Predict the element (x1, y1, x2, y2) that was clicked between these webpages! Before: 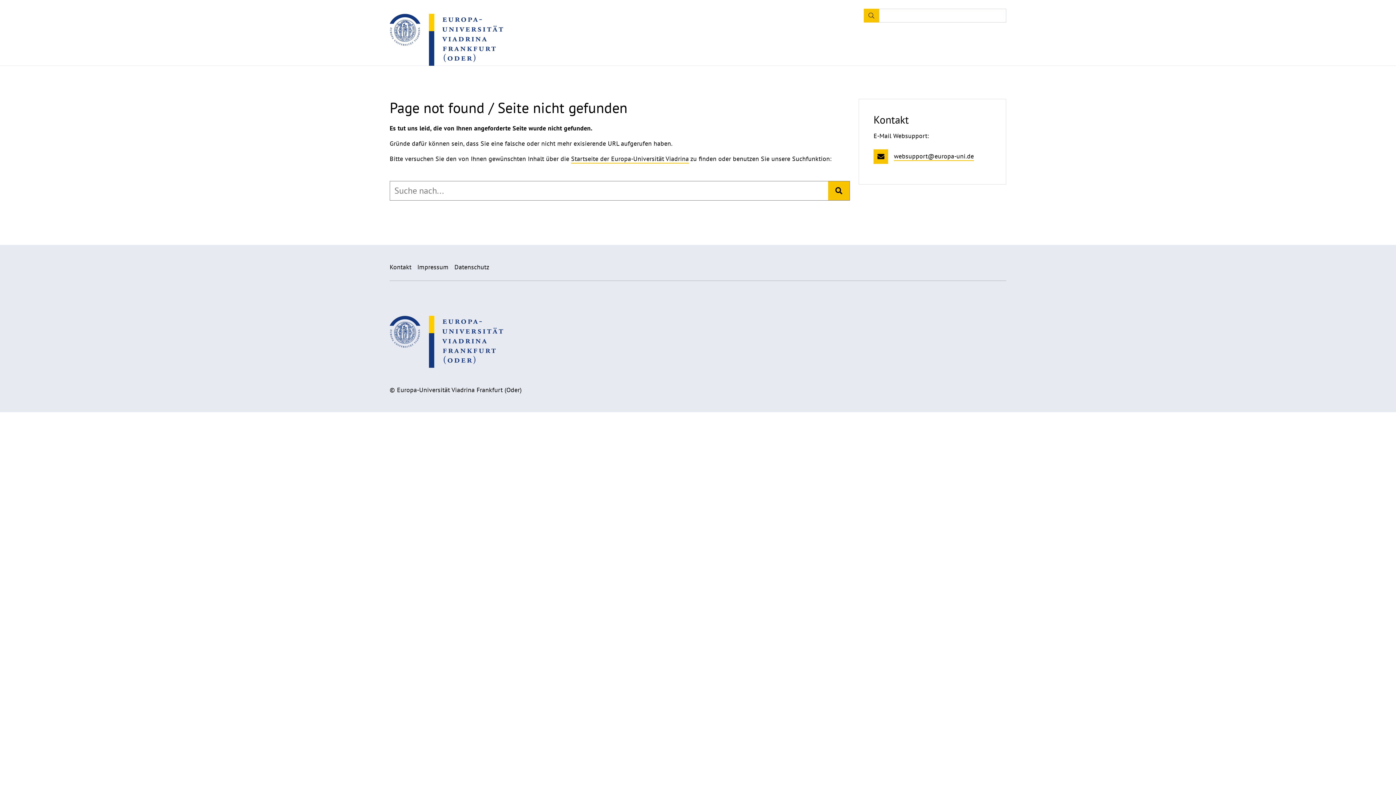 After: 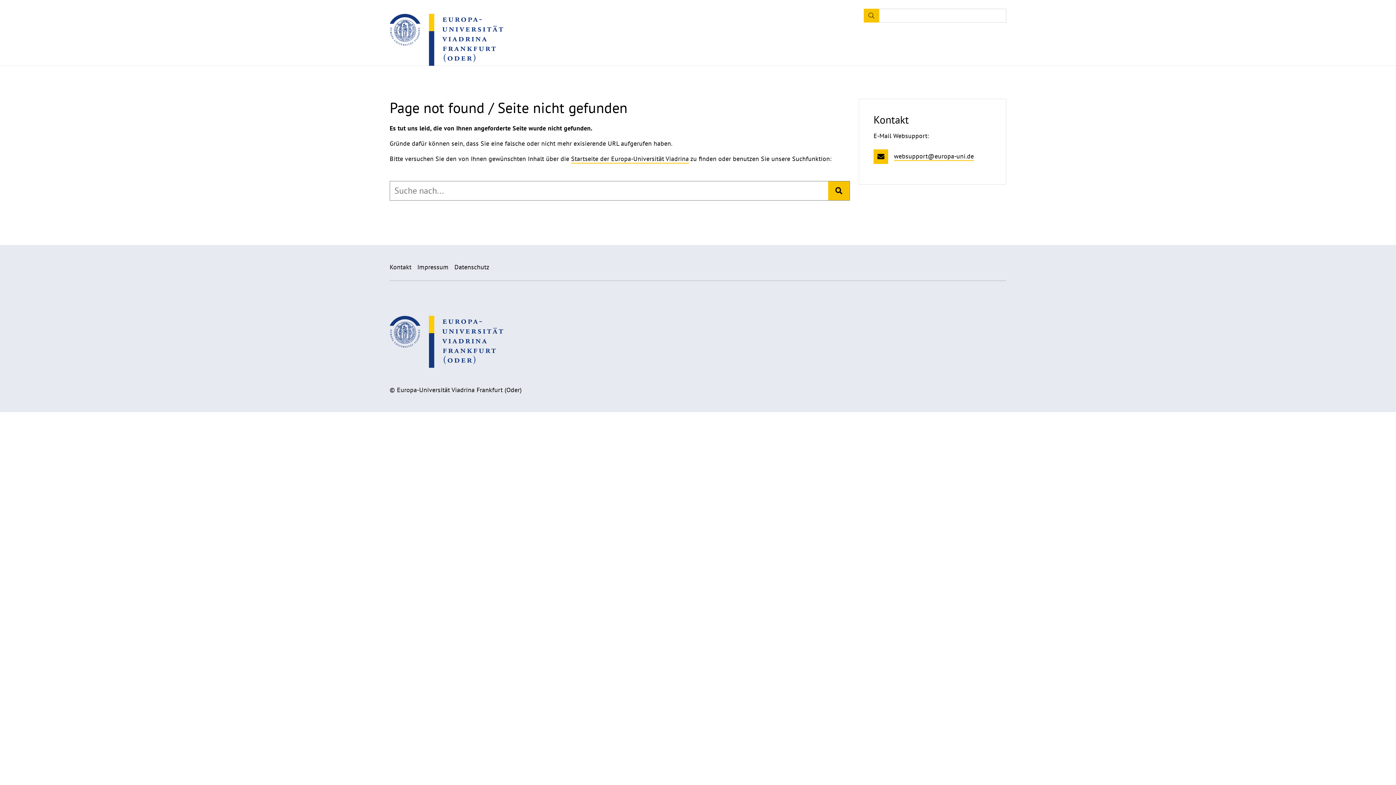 Action: bbox: (389, 13, 503, 65)